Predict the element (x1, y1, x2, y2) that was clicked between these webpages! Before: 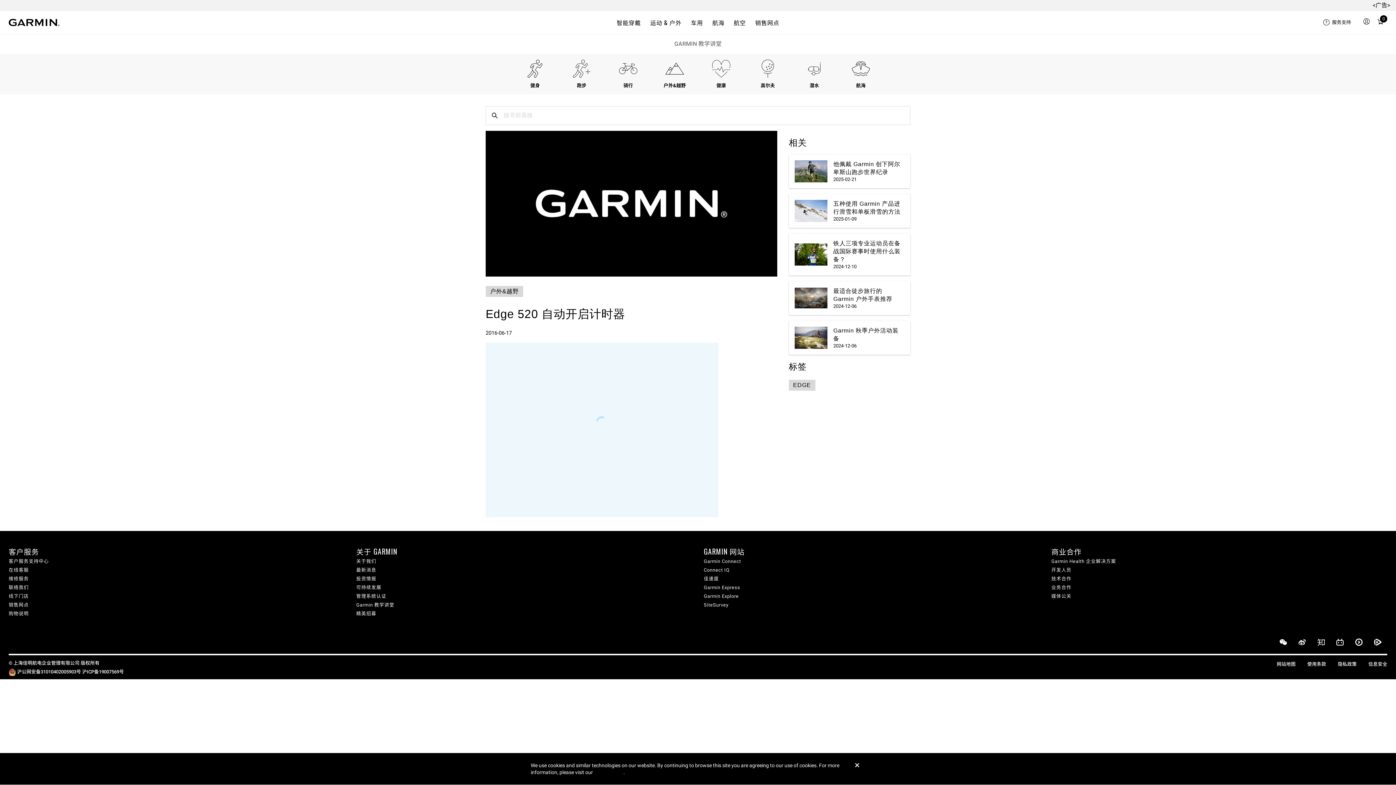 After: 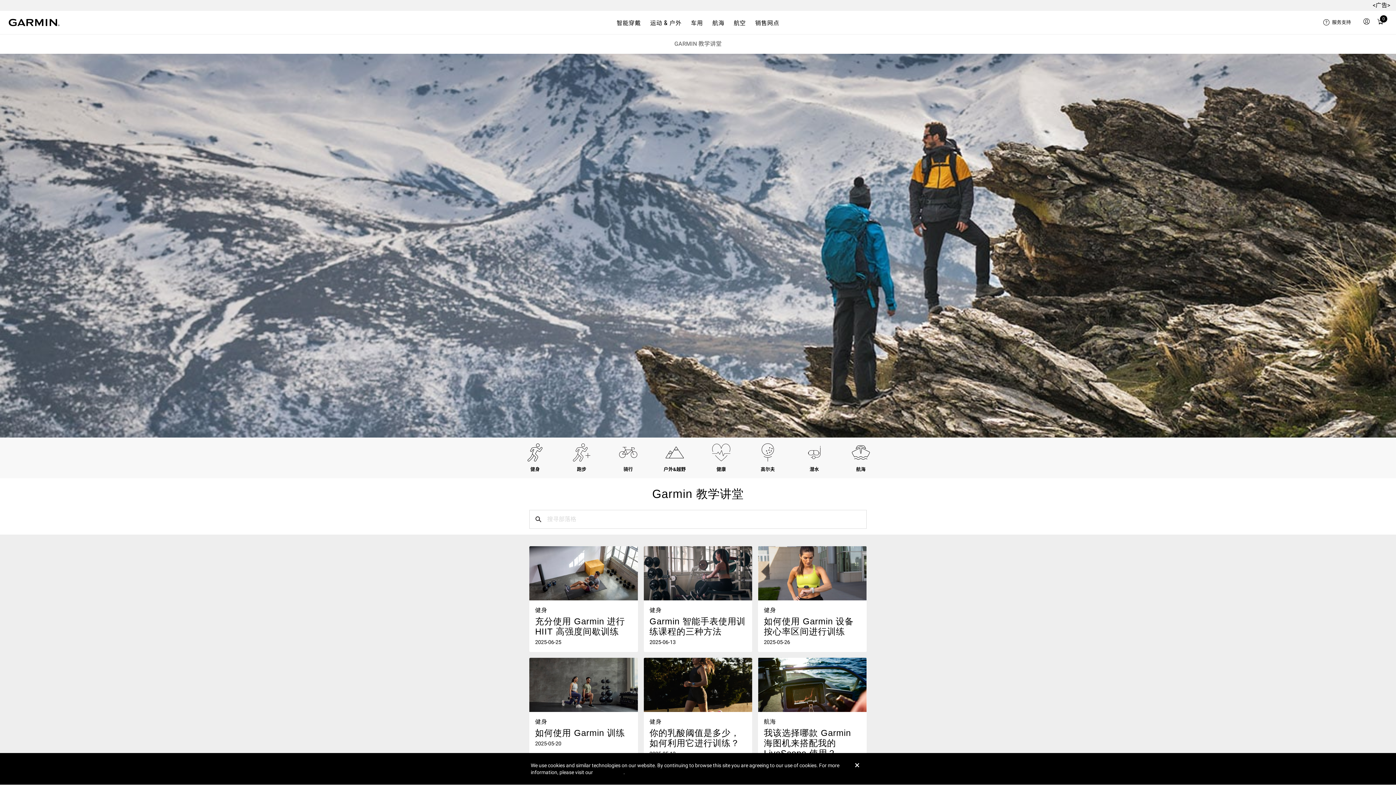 Action: bbox: (674, 40, 721, 47) label: GARMIN 教学讲堂